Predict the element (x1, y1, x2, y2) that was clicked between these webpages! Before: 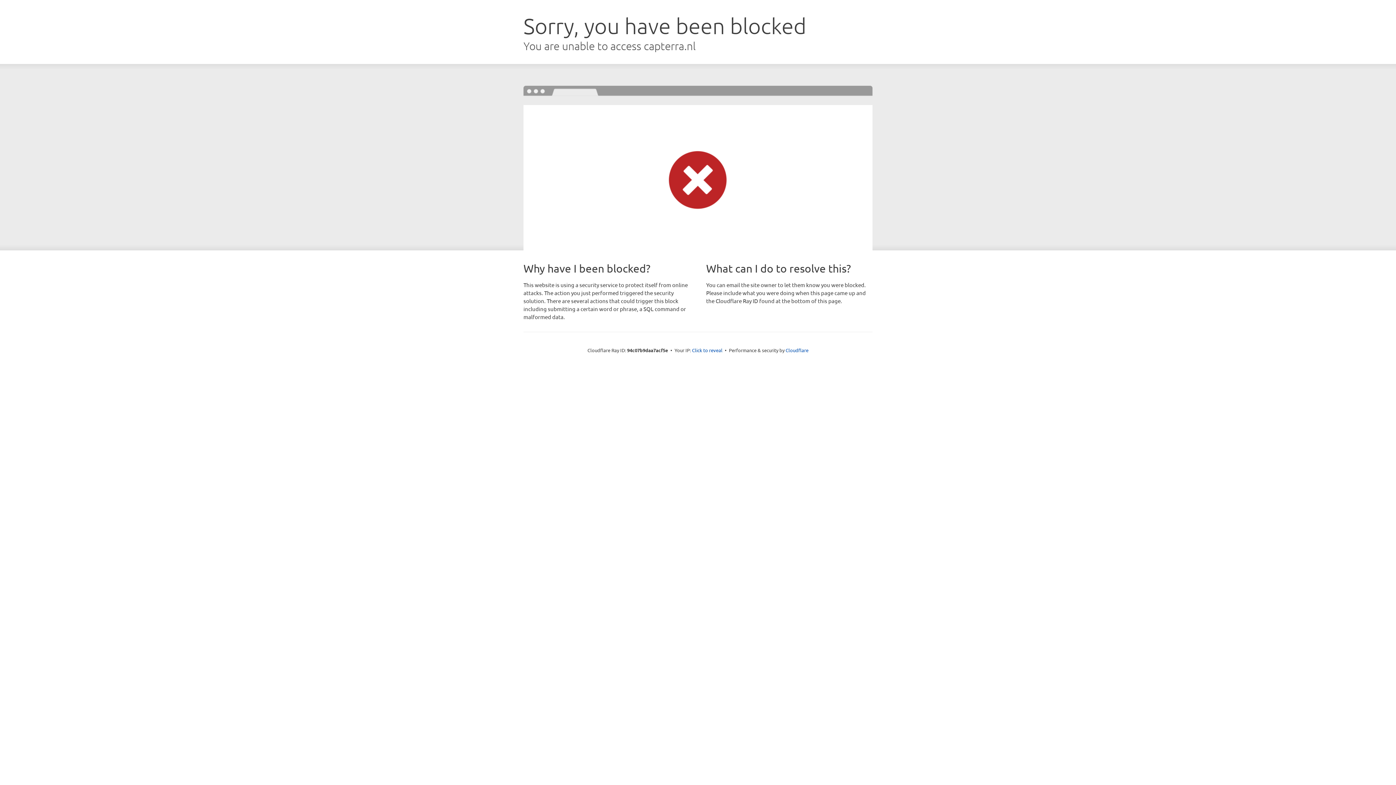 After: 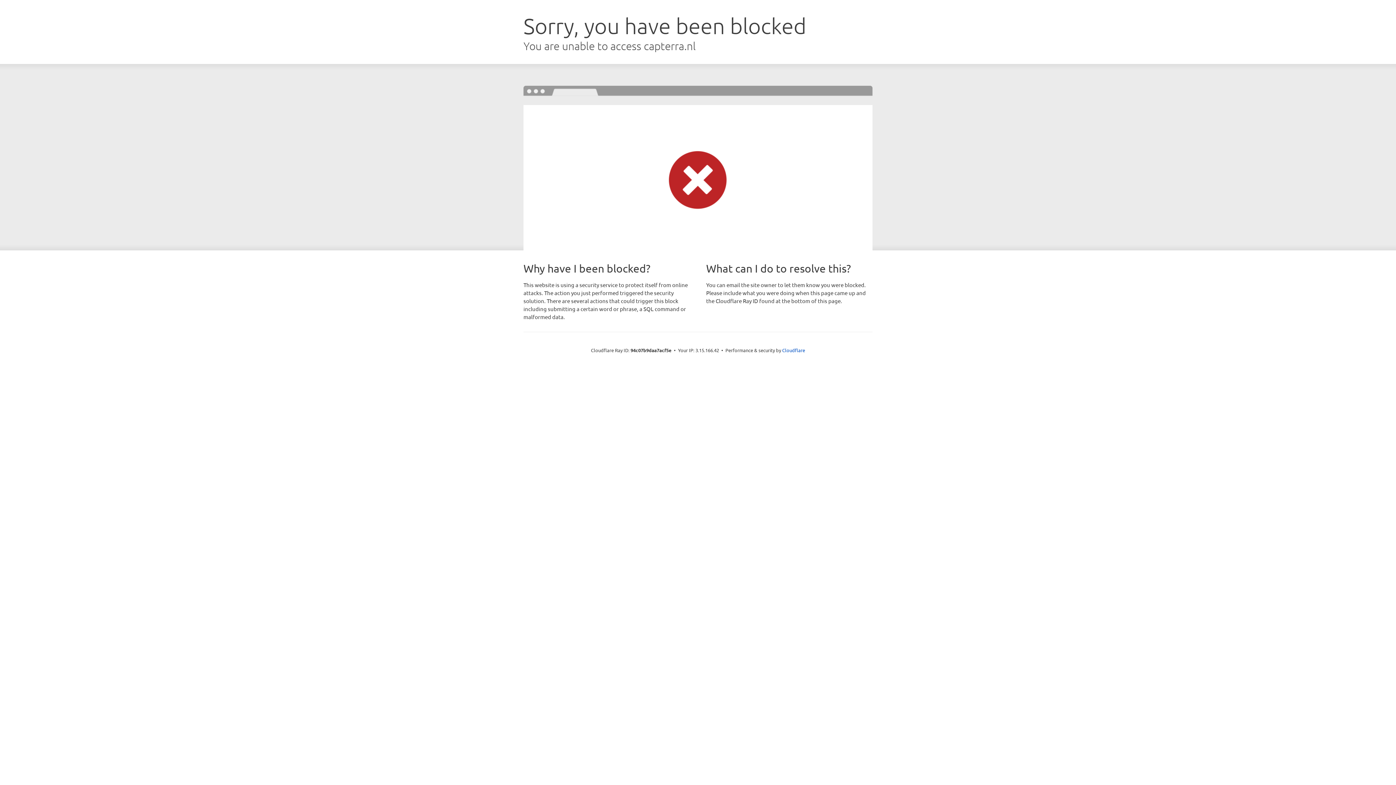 Action: label: Click to reveal bbox: (692, 346, 722, 353)